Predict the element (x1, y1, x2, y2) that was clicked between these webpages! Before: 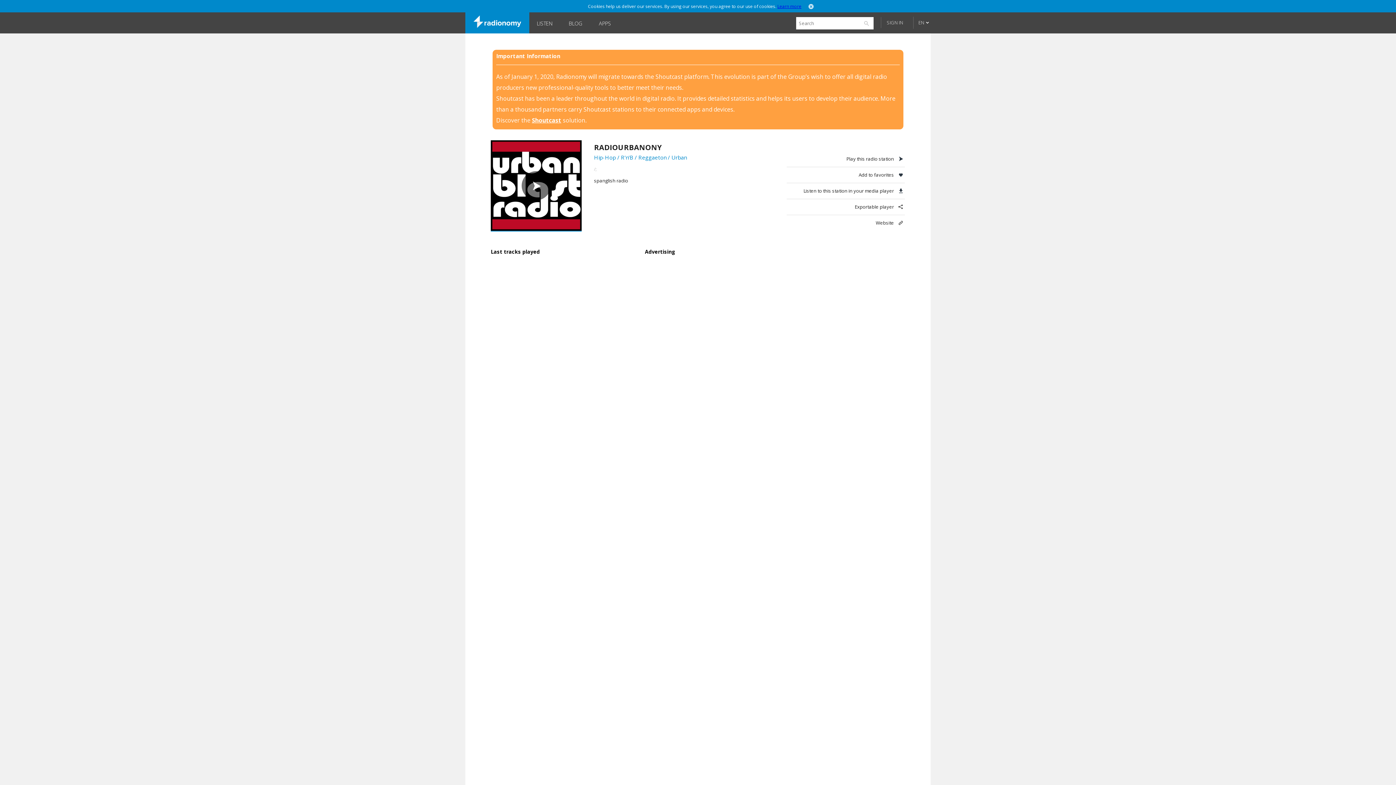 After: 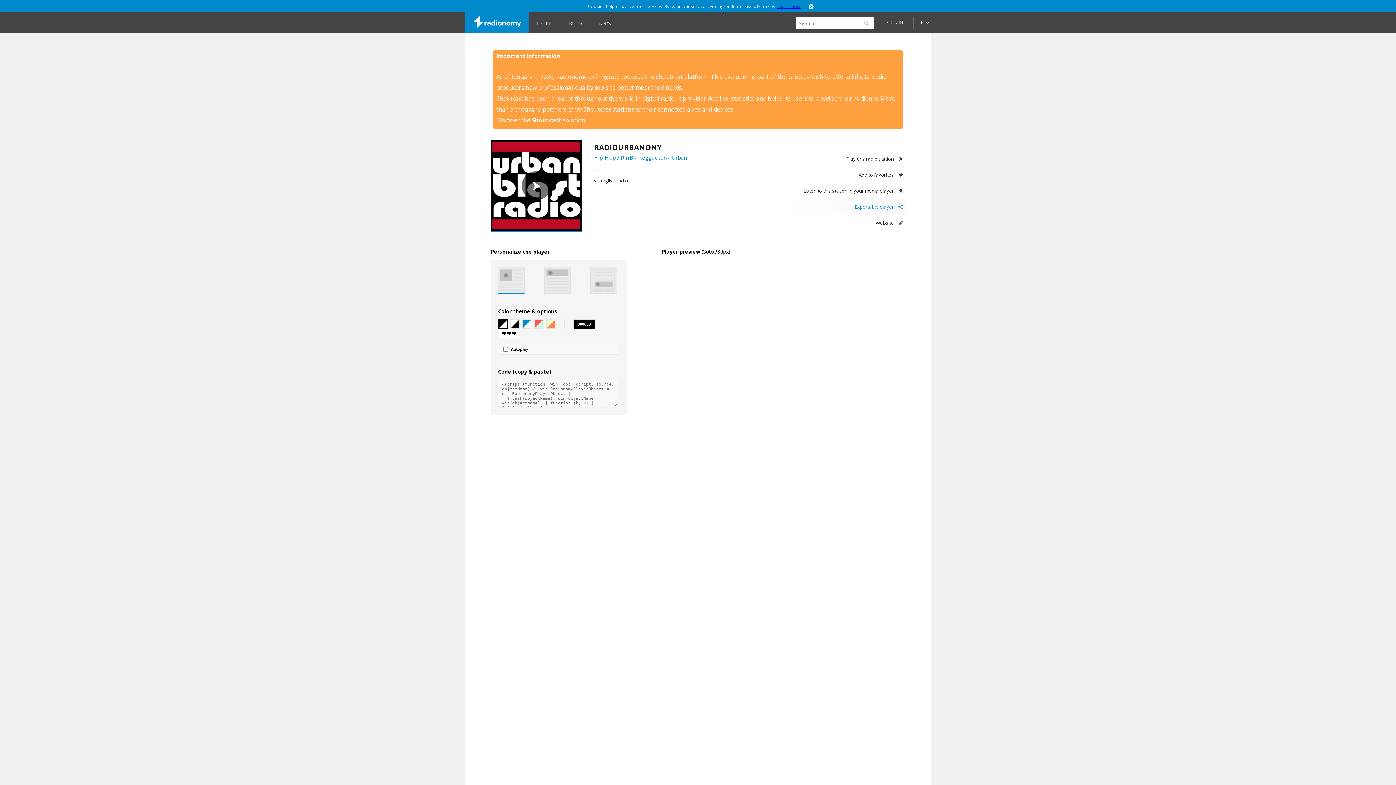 Action: bbox: (786, 199, 905, 215) label: Exportable player